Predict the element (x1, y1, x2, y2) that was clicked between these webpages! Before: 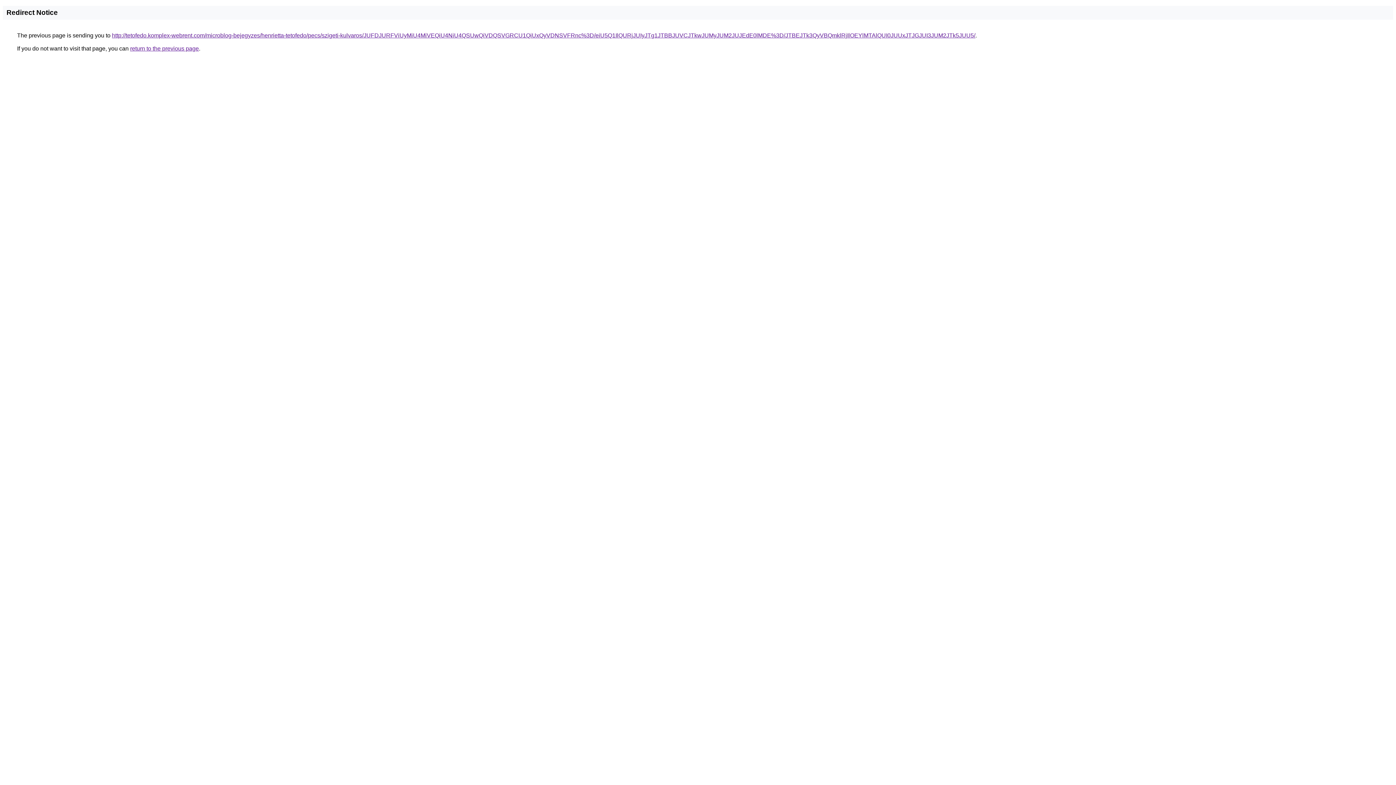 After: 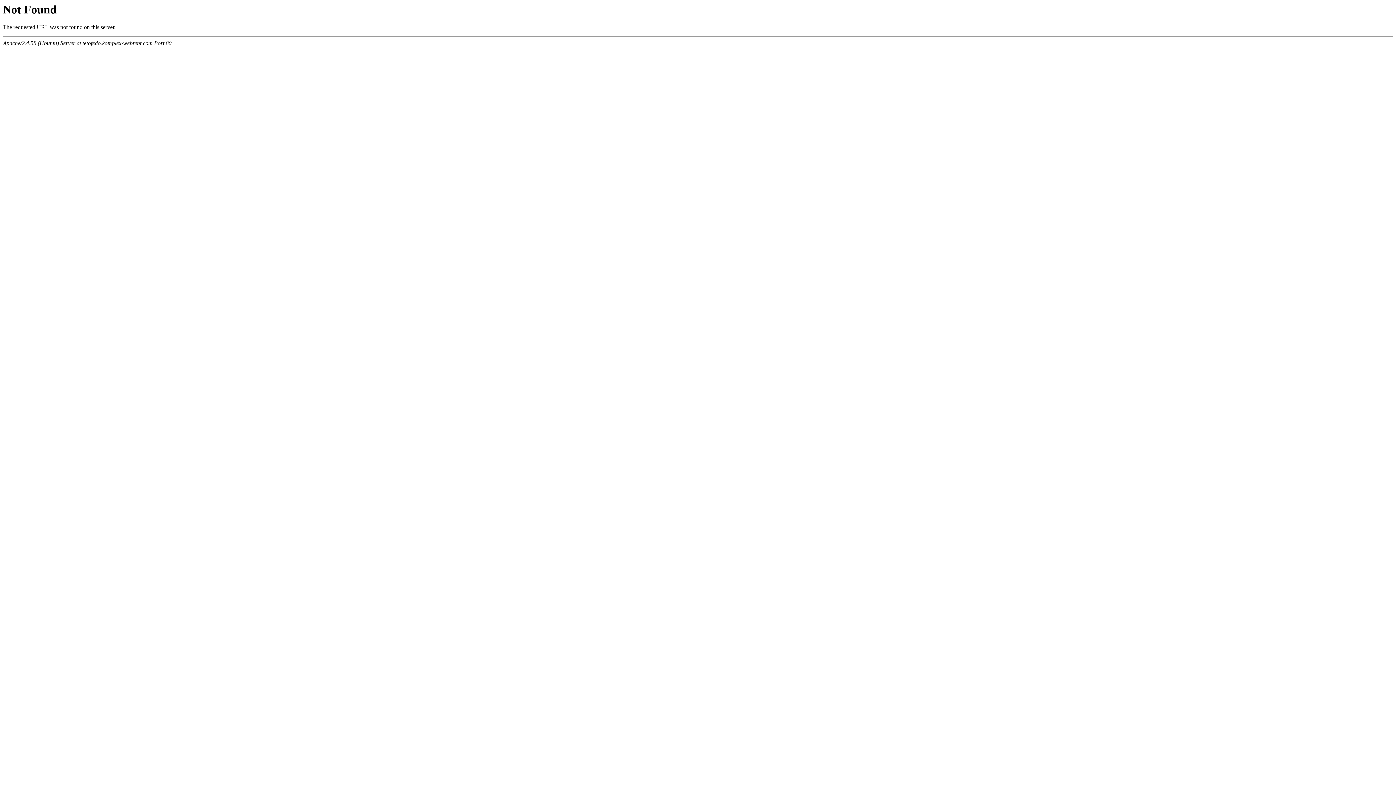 Action: bbox: (112, 32, 975, 38) label: http://tetofedo.komplex-webrent.com/microblog-bejegyzes/henrietta-tetofedo/pecs/szigeti-kulvaros/JUFDJURFViUyMiU4MiVEQiU4NiU4QSUwQiVDQSVGRCU1QiUxQyVDNSVFRnc%3D/eiU5Q1IlQURjJUIyJTg1JTBBJUVCJTkwJUMyJUM2JUJEdE0lMDE%3D/JTBEJTk3QyVBQmklRjIlOEYlMTAlQUI0JUUxJTJGJUI3JUM2JTk5JUU5/